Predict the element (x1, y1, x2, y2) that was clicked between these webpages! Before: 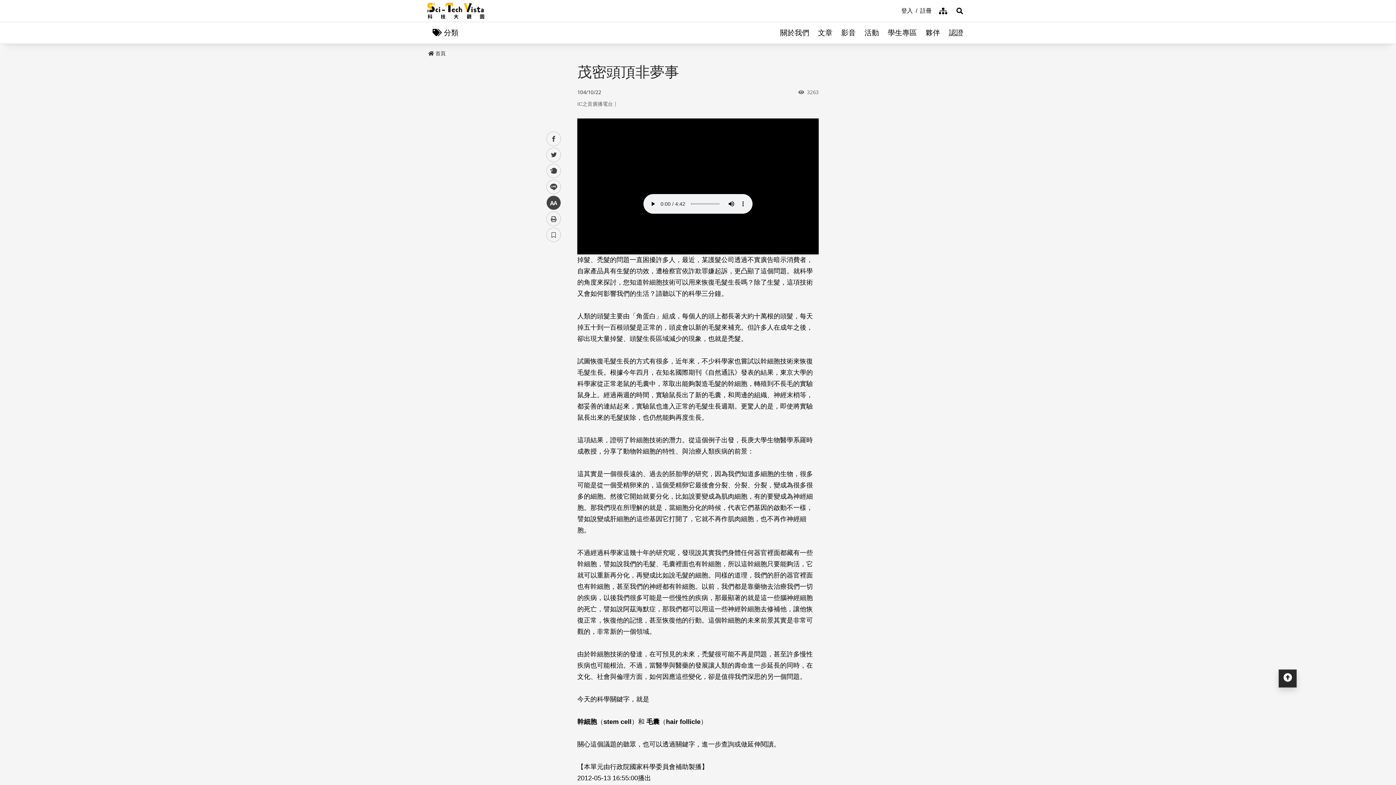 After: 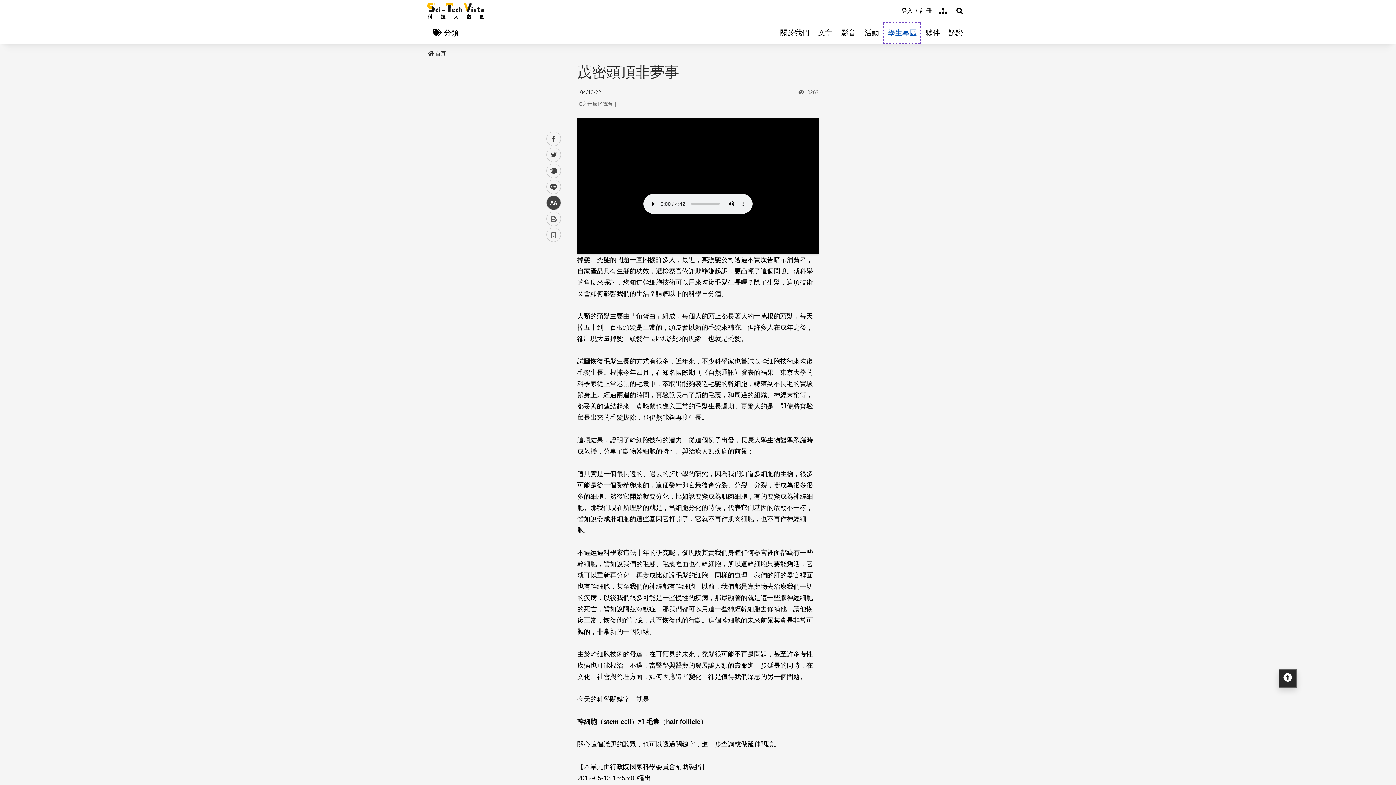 Action: label: 學生專區 bbox: (883, 21, 921, 43)